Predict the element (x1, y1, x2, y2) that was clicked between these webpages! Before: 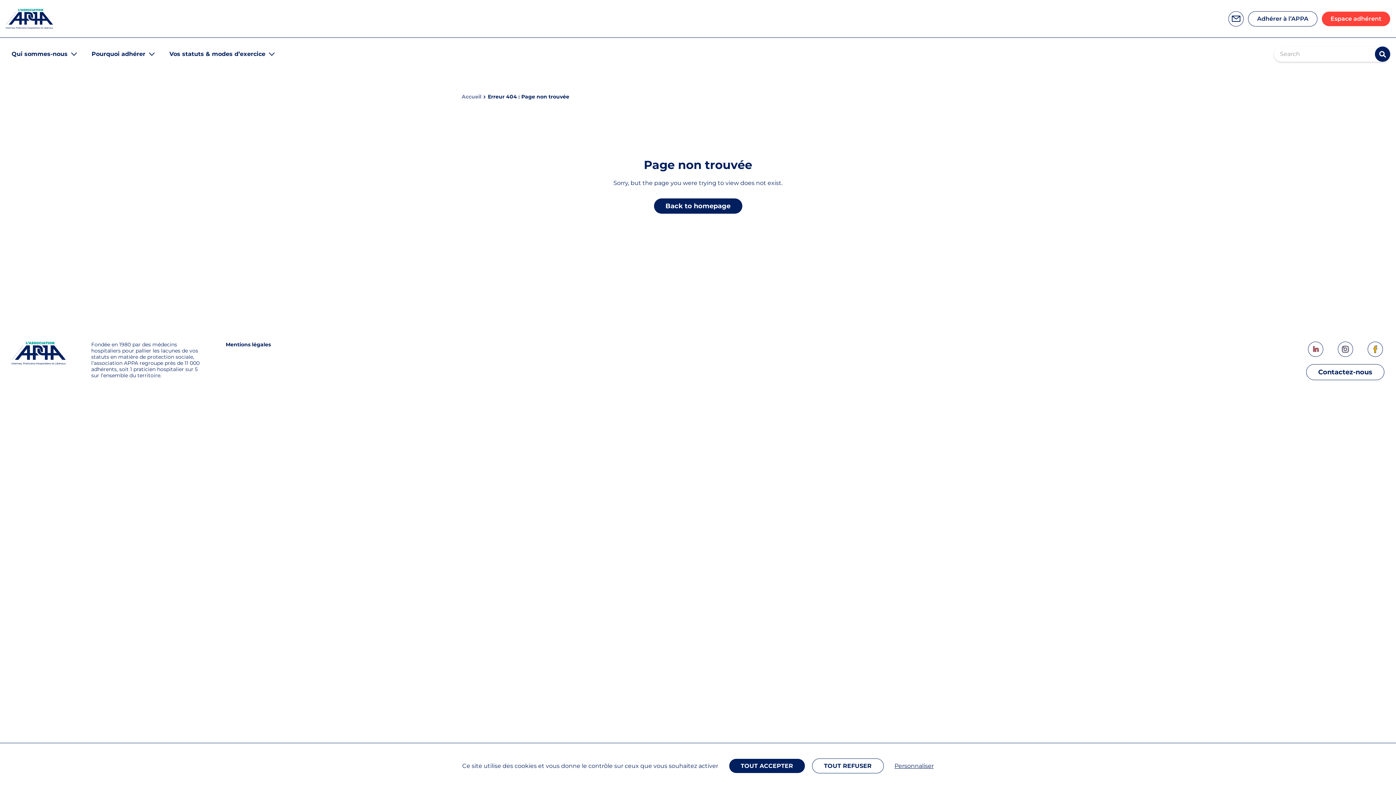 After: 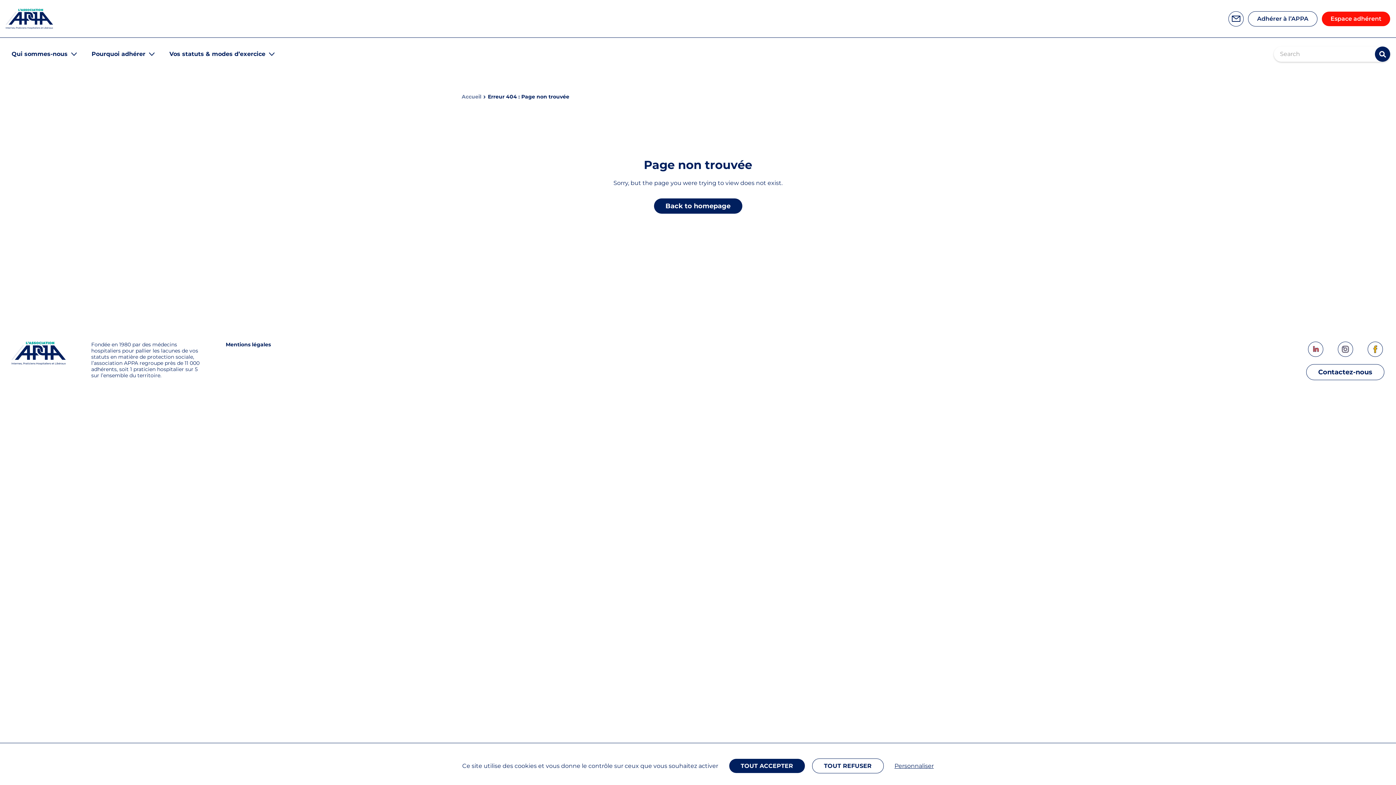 Action: label: Espace adhérent bbox: (1322, 11, 1390, 26)